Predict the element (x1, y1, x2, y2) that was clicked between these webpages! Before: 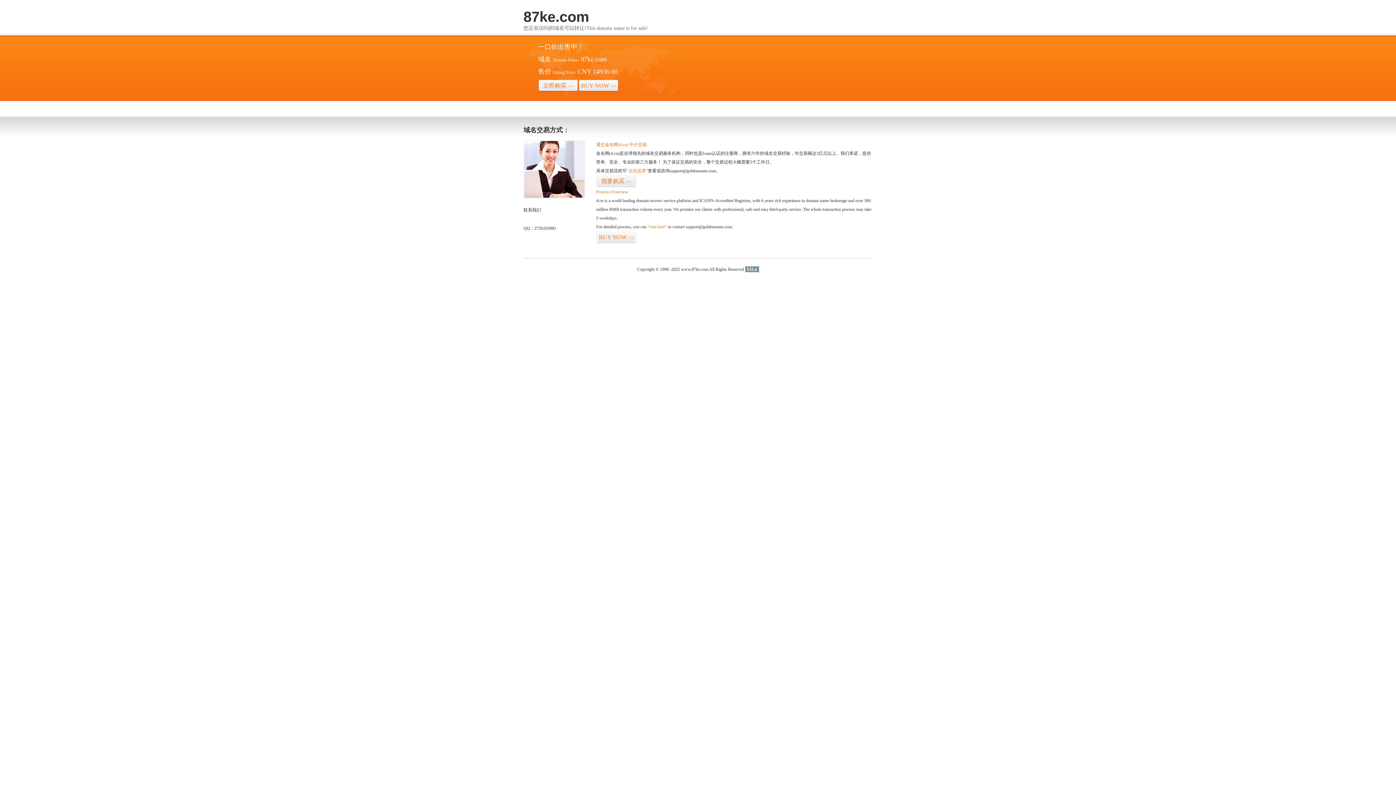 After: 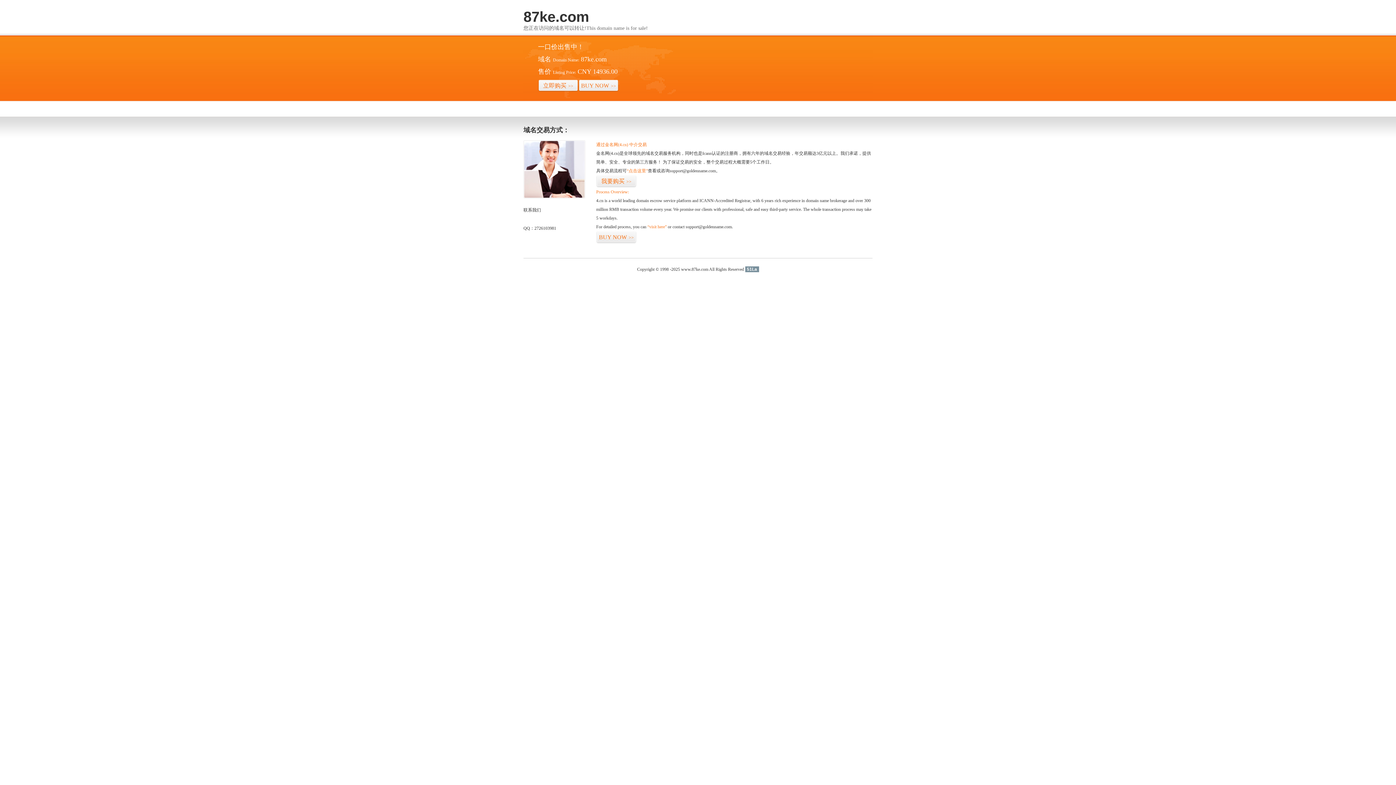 Action: bbox: (745, 266, 759, 272) label: 51La